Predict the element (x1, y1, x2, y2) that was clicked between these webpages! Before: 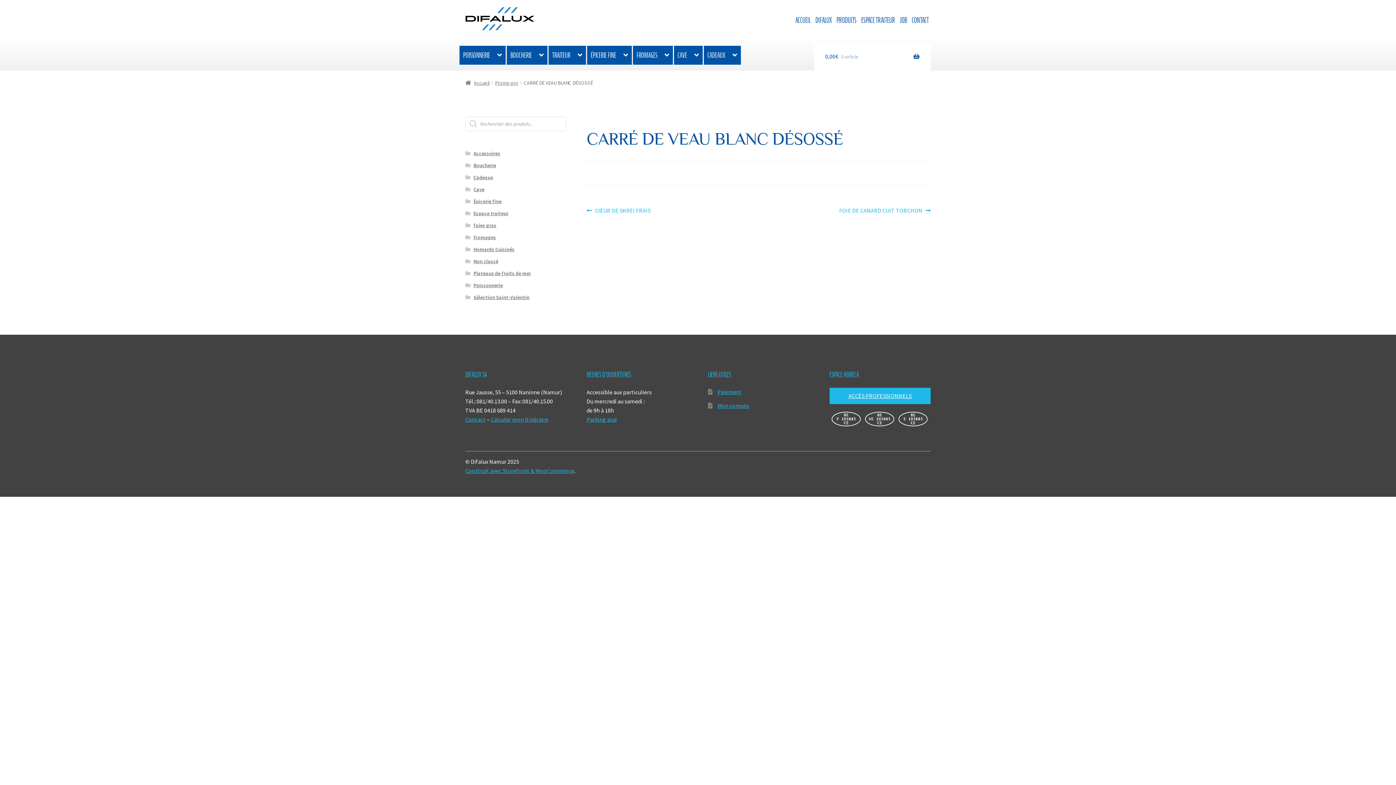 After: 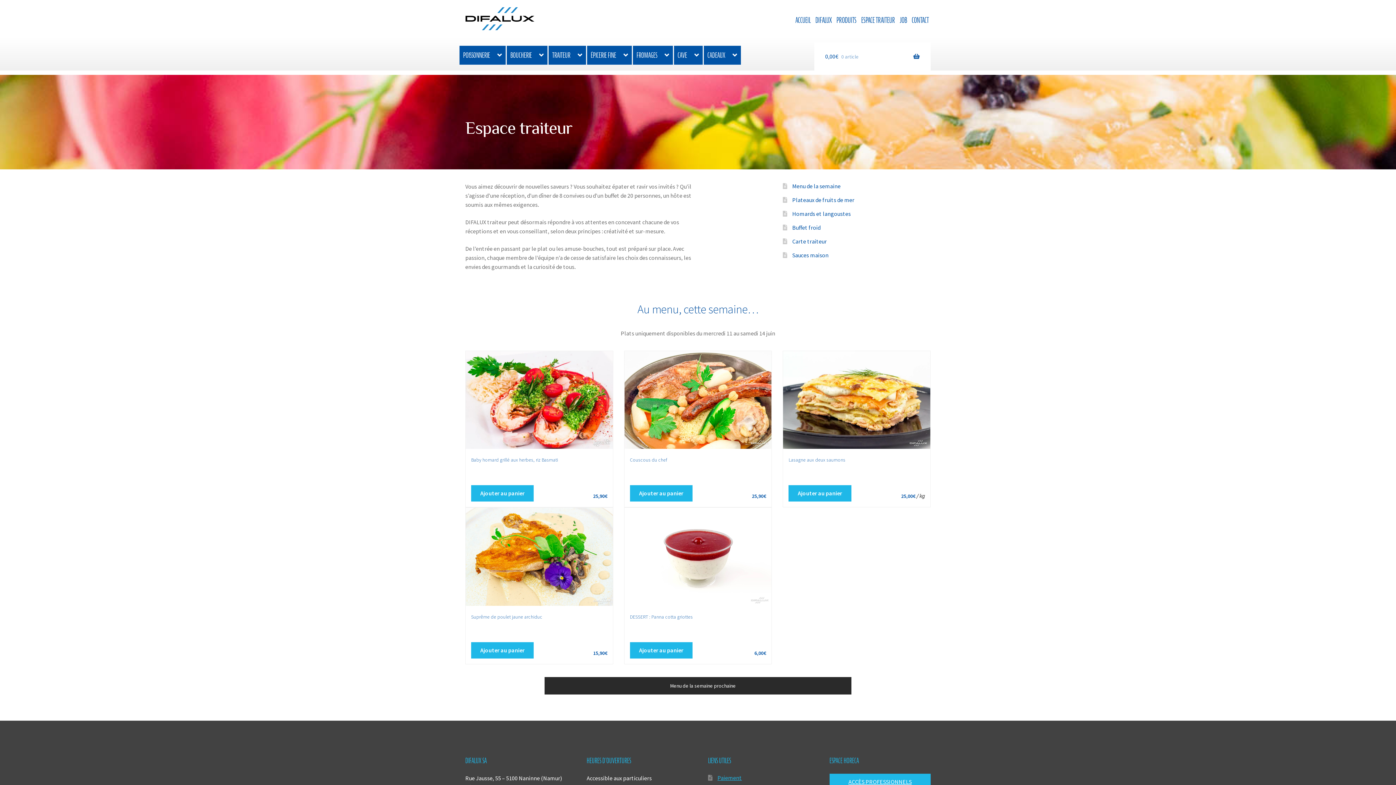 Action: bbox: (548, 45, 586, 64) label: TRAITEUR